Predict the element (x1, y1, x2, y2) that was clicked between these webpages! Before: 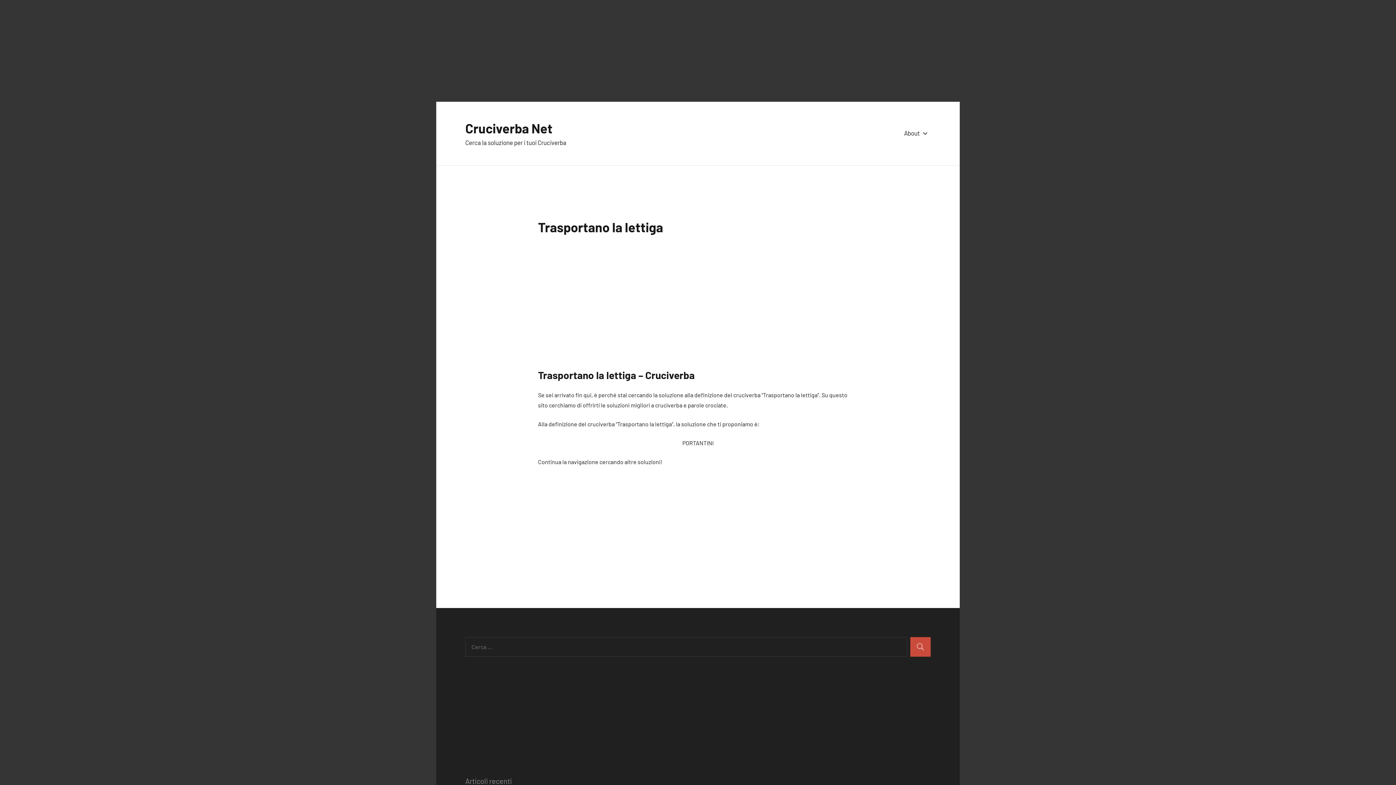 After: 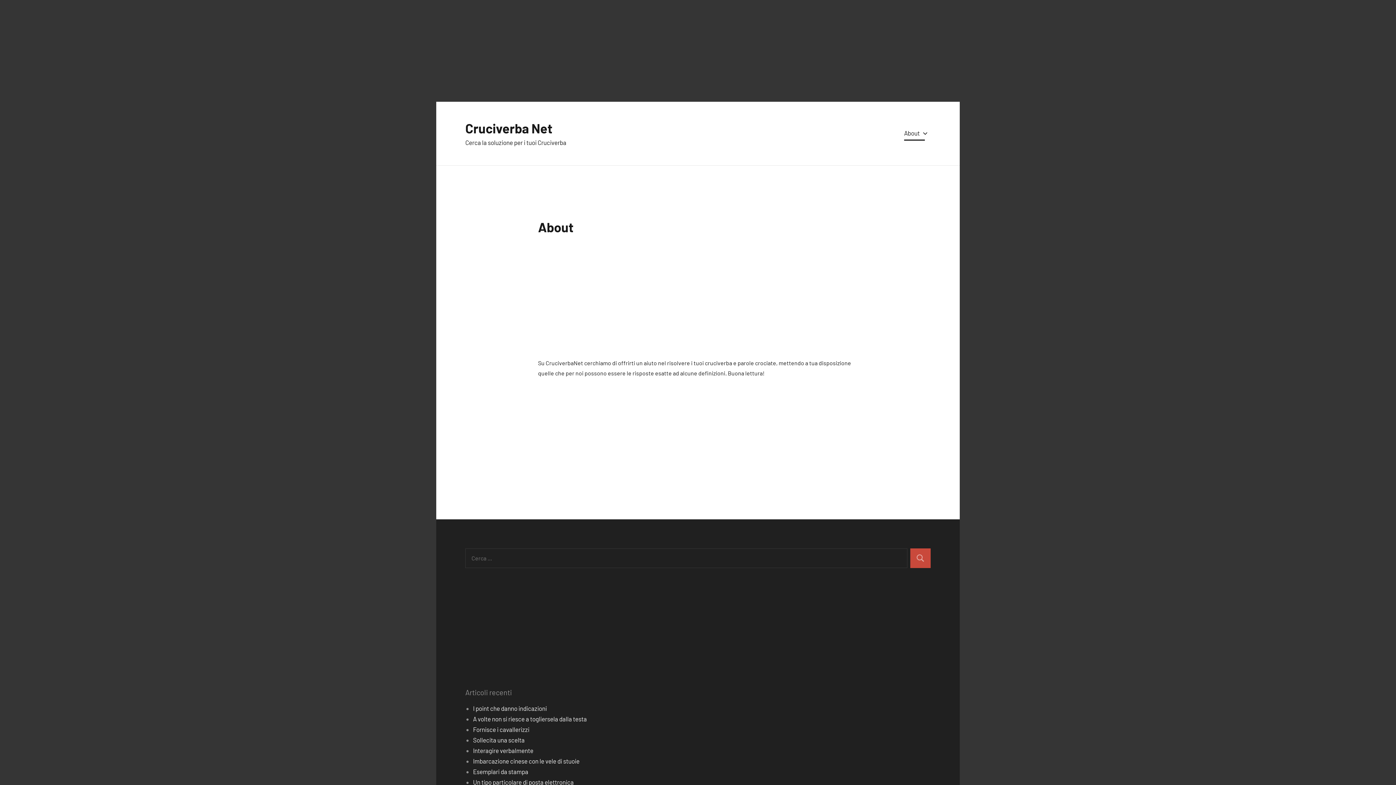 Action: label: About bbox: (904, 126, 925, 140)